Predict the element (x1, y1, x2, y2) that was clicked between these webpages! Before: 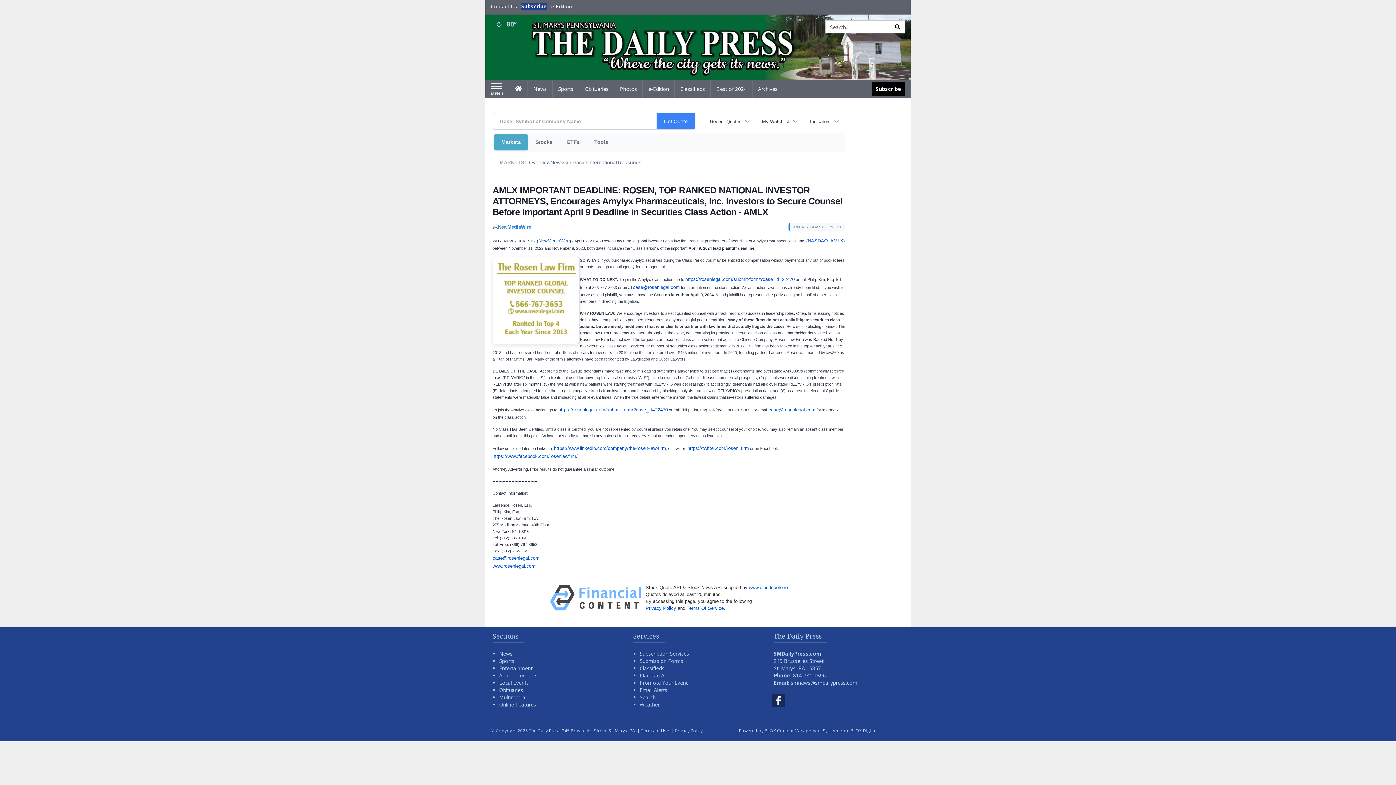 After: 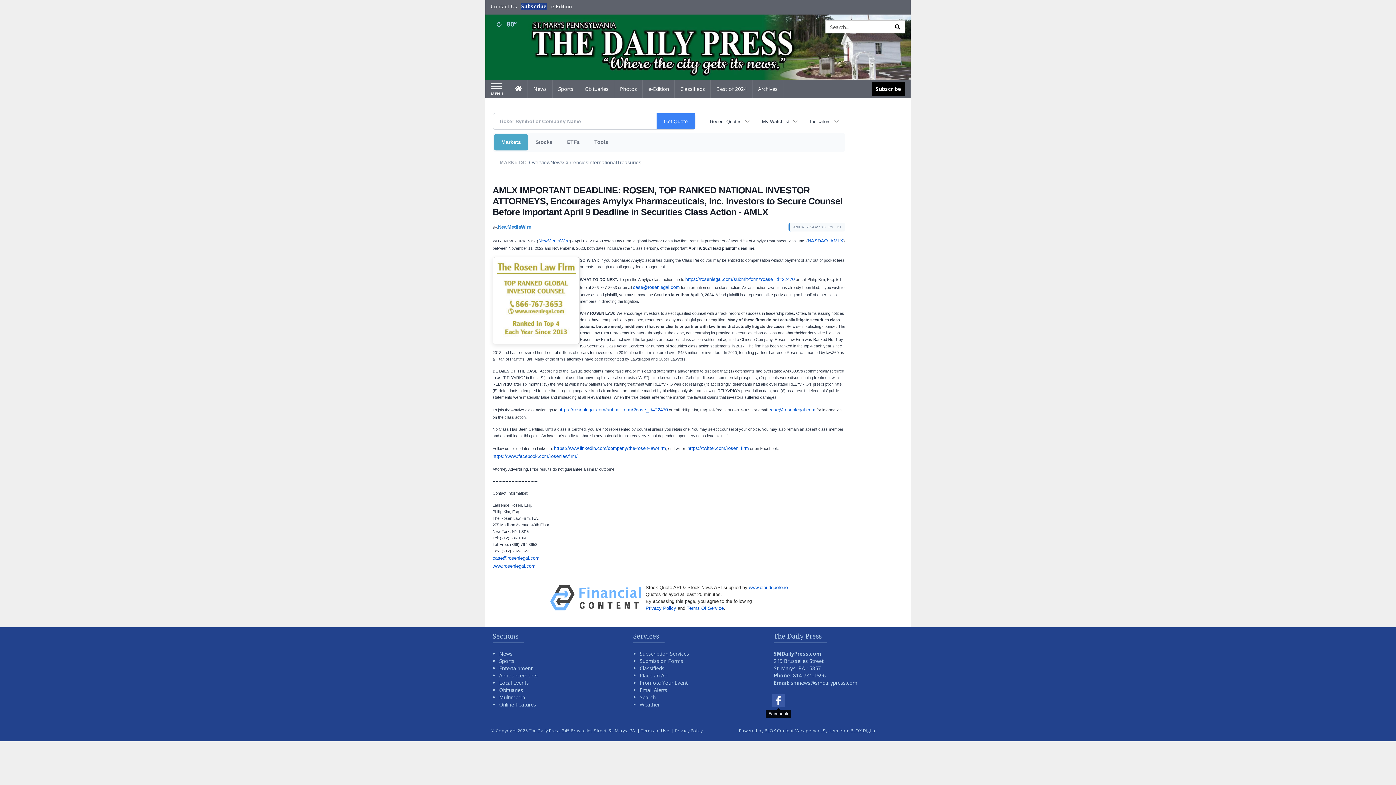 Action: bbox: (772, 694, 785, 707) label: Facebook